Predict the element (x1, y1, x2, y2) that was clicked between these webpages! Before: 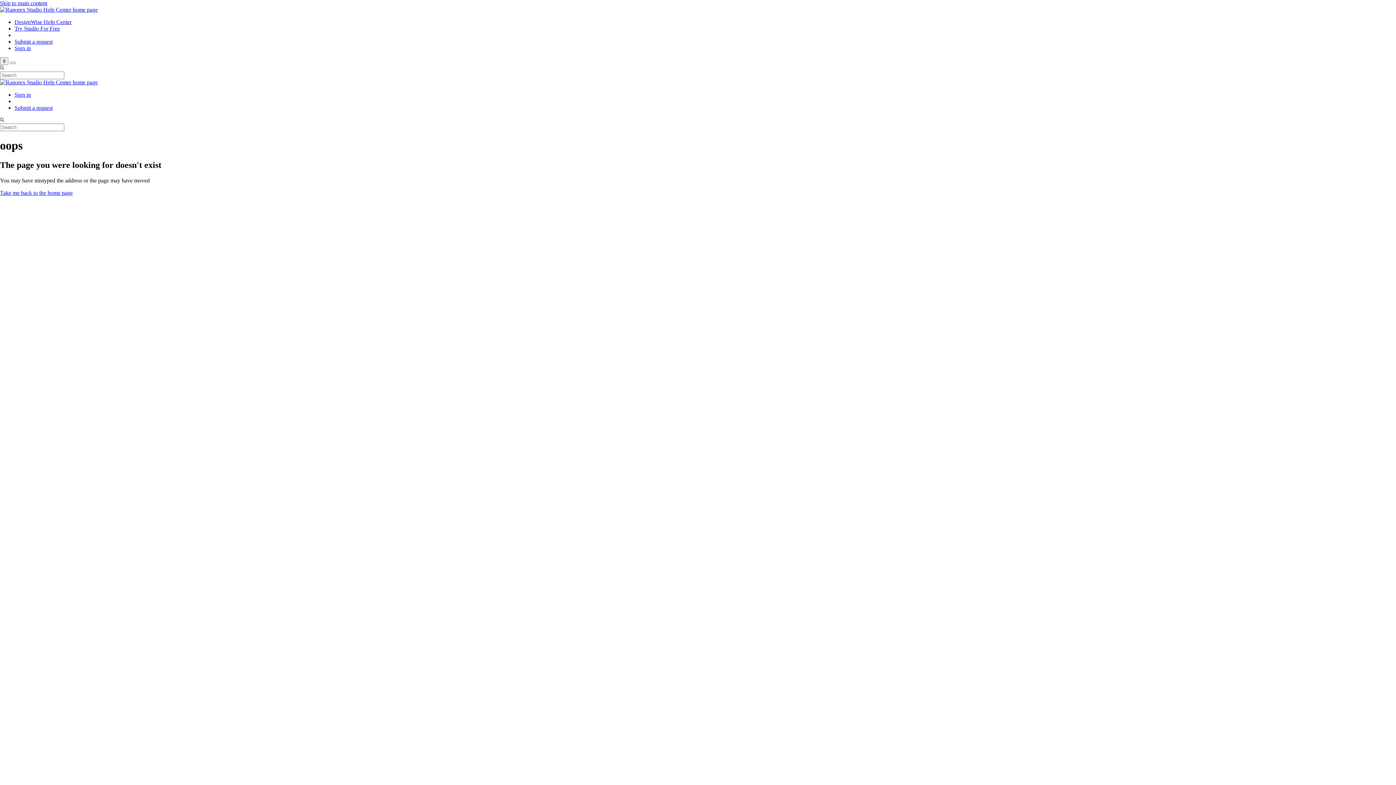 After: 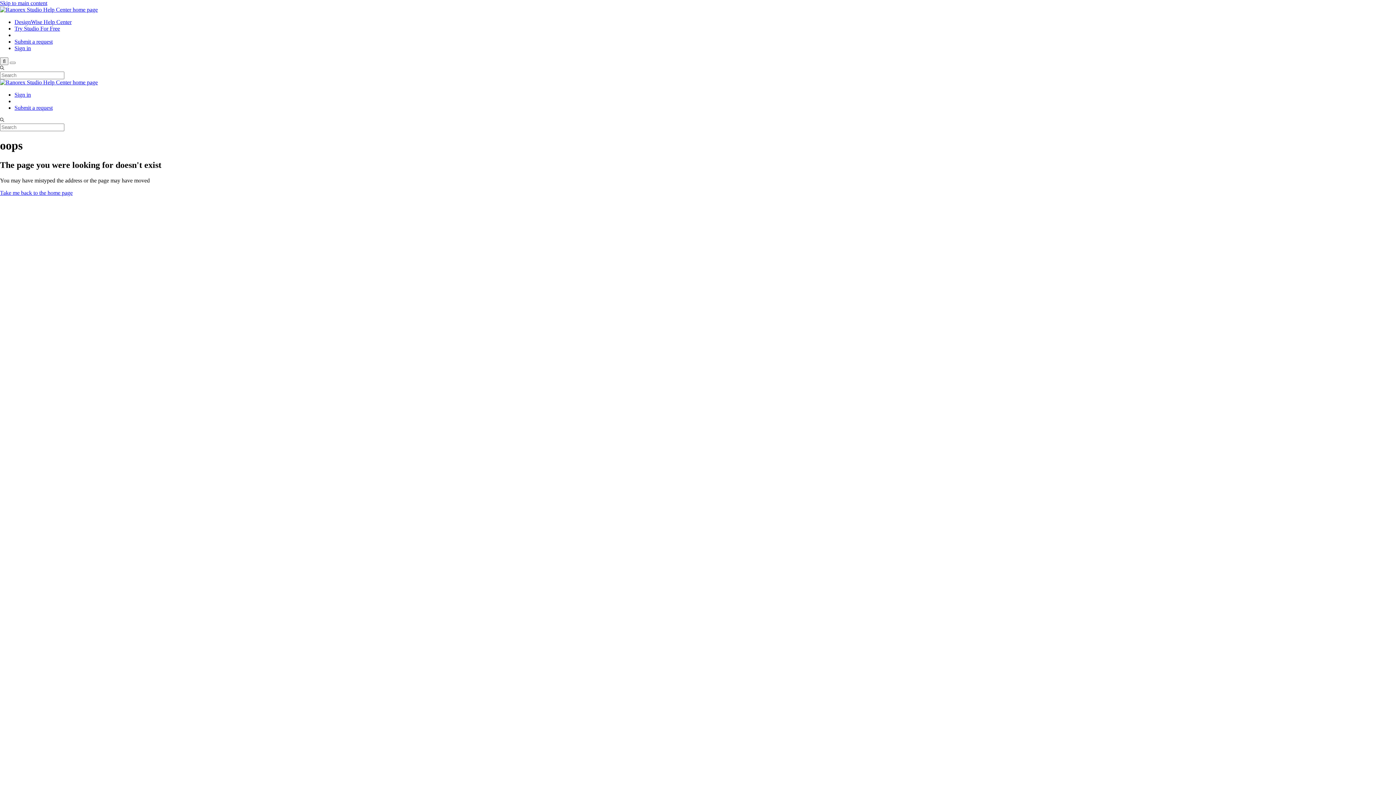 Action: bbox: (14, 18, 71, 25) label: DesignWise Help Center